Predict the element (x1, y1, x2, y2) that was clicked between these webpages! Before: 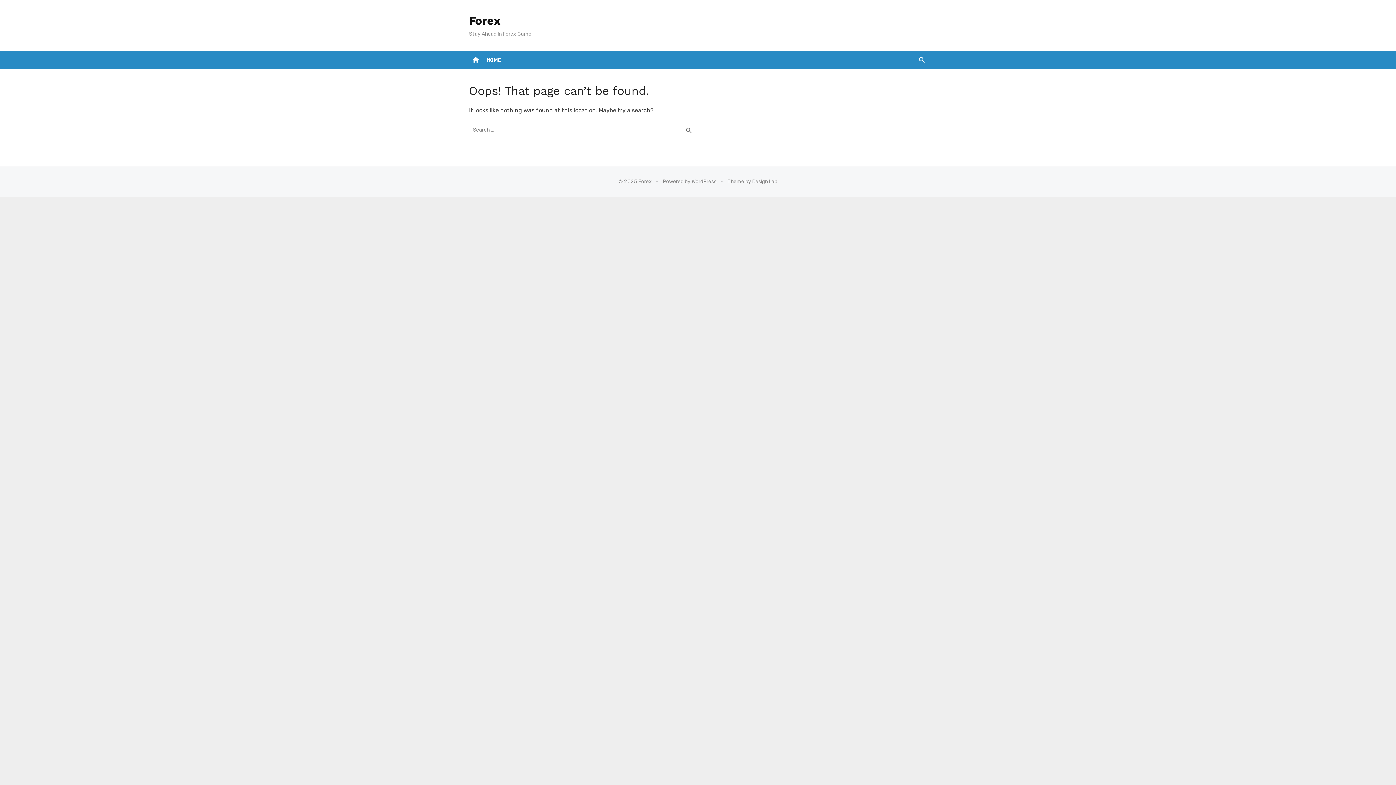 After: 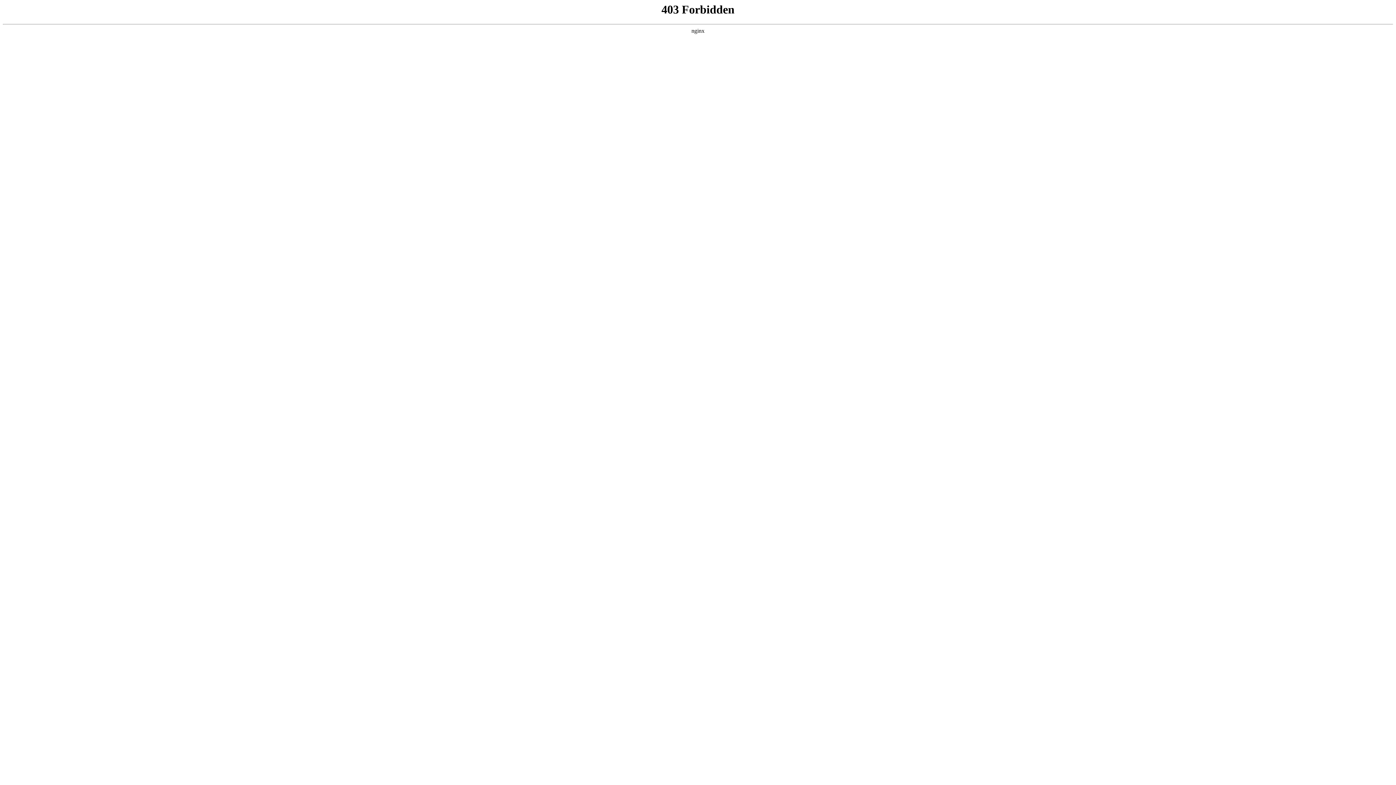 Action: bbox: (663, 178, 716, 184) label: Powered by WordPress